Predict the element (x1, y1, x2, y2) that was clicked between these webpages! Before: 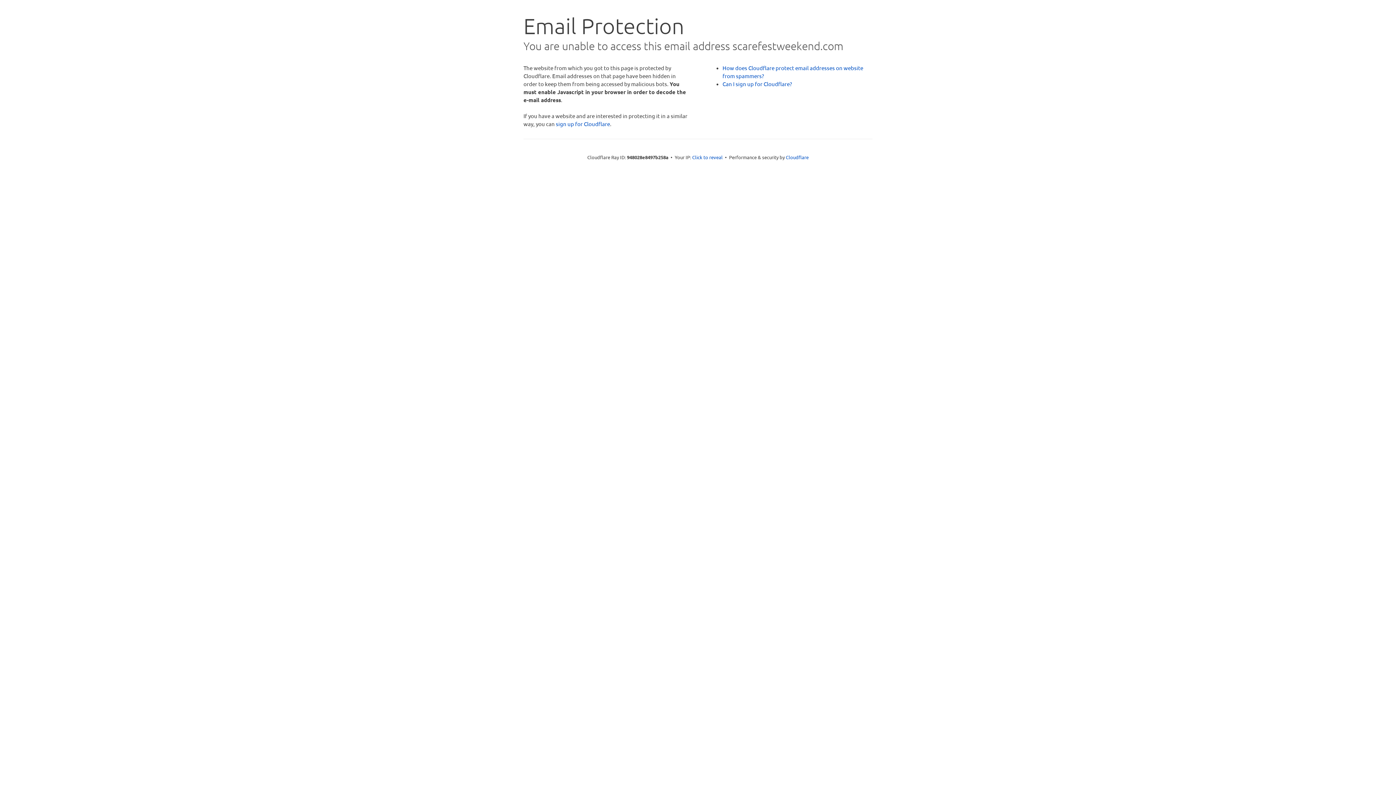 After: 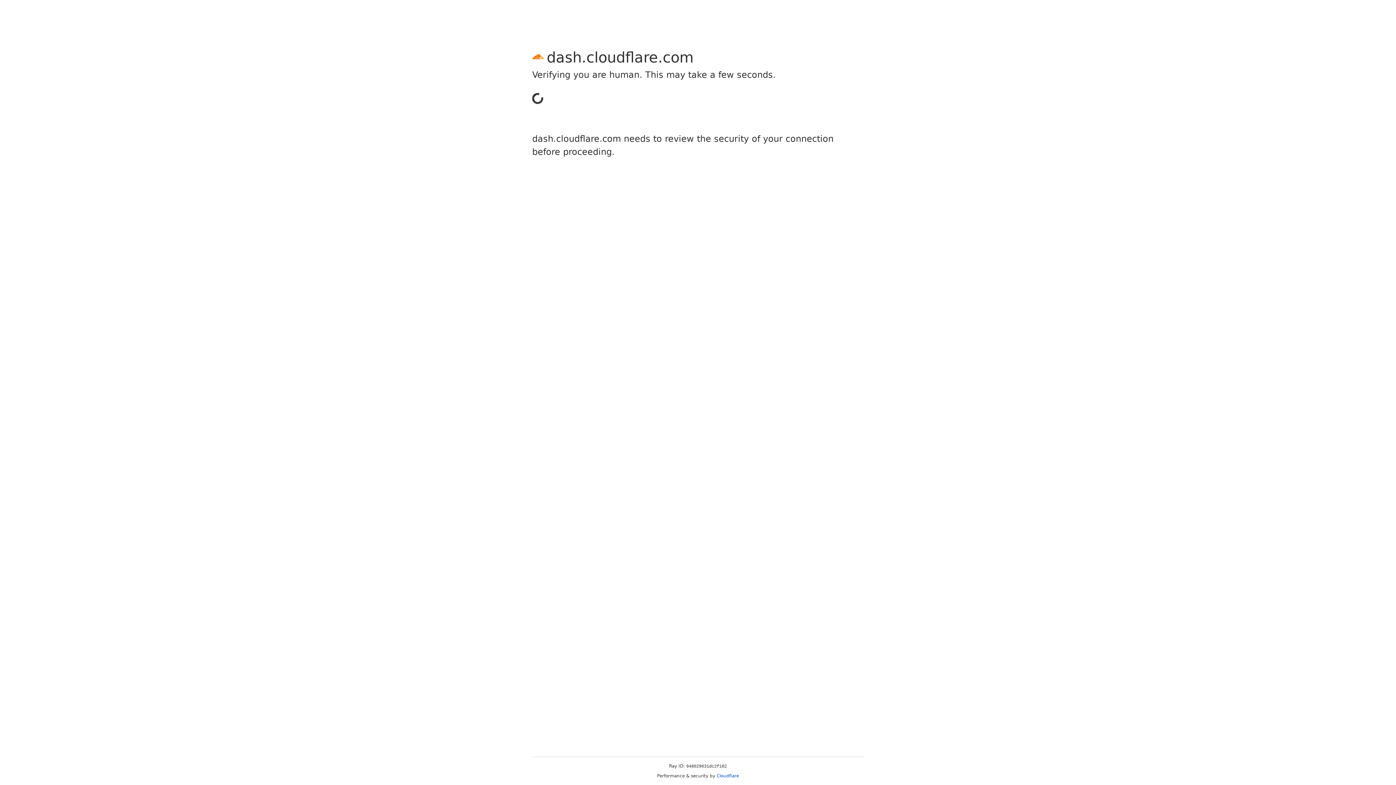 Action: label: sign up for Cloudflare bbox: (556, 120, 610, 127)